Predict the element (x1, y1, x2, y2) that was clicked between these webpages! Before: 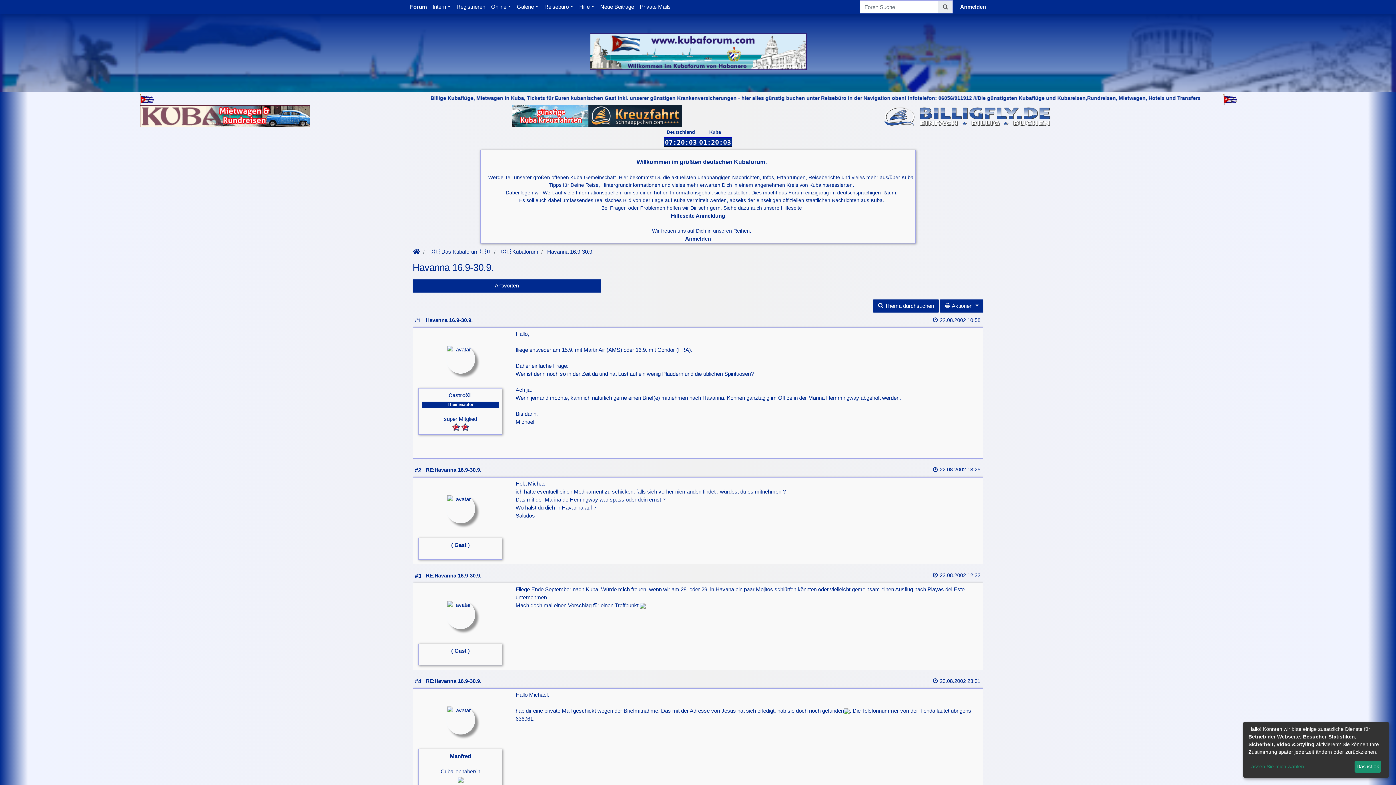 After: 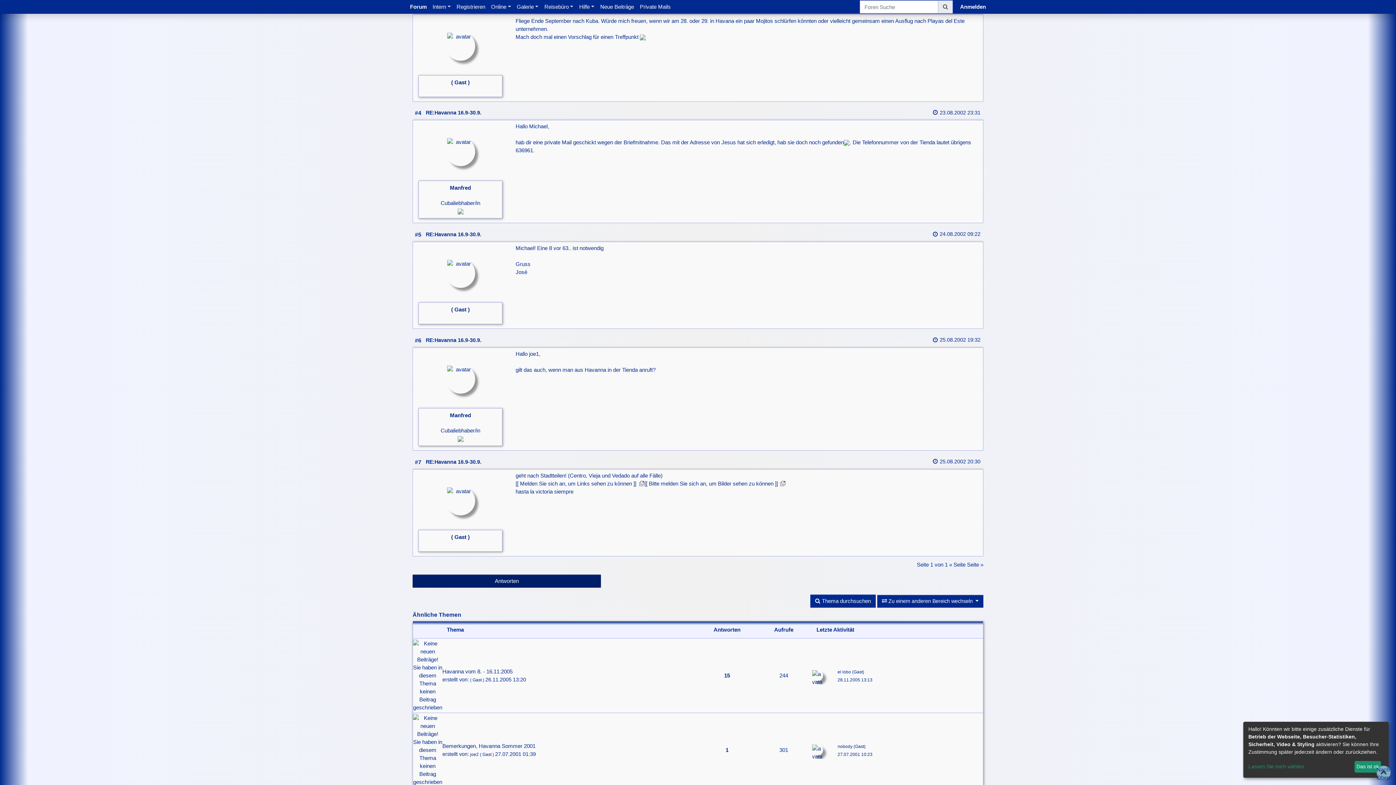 Action: bbox: (412, 571, 423, 580) label: #3